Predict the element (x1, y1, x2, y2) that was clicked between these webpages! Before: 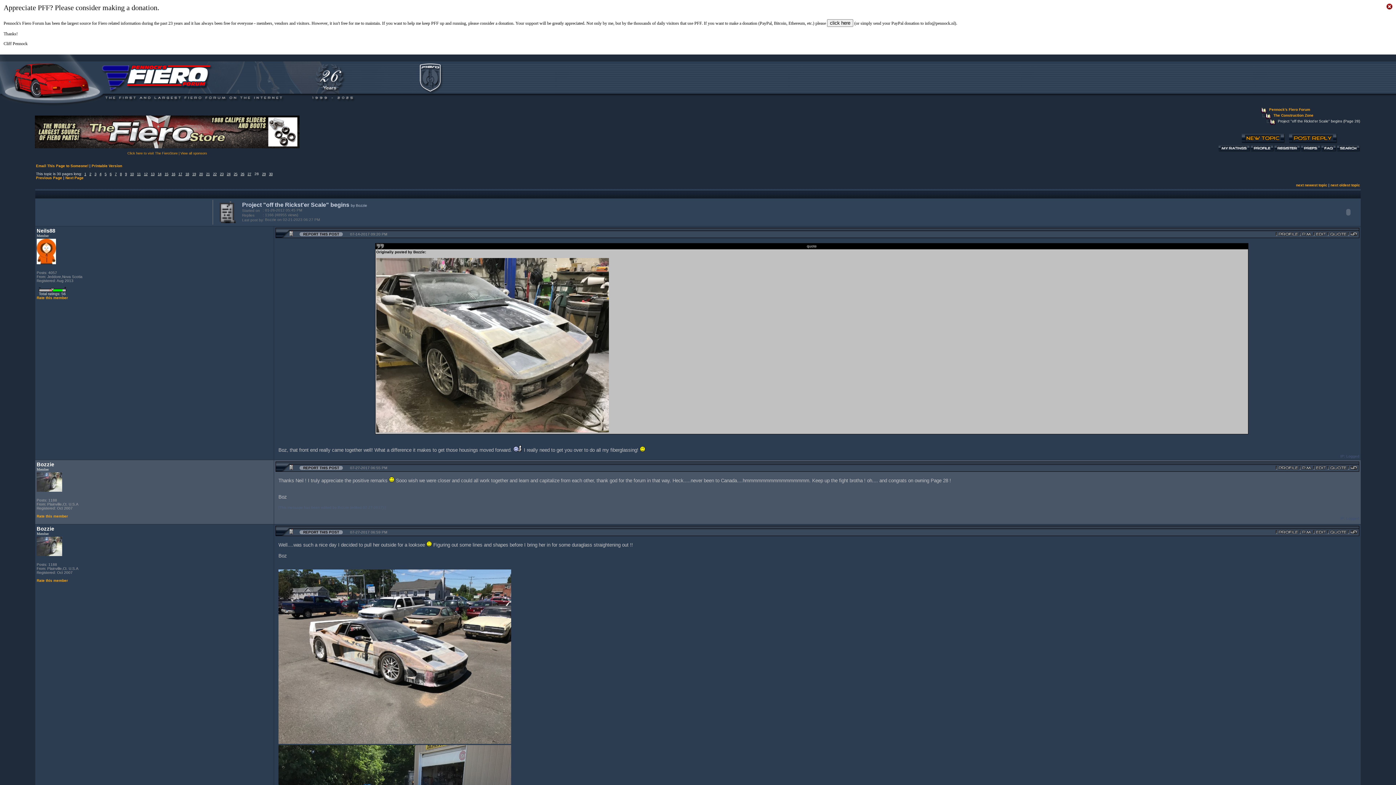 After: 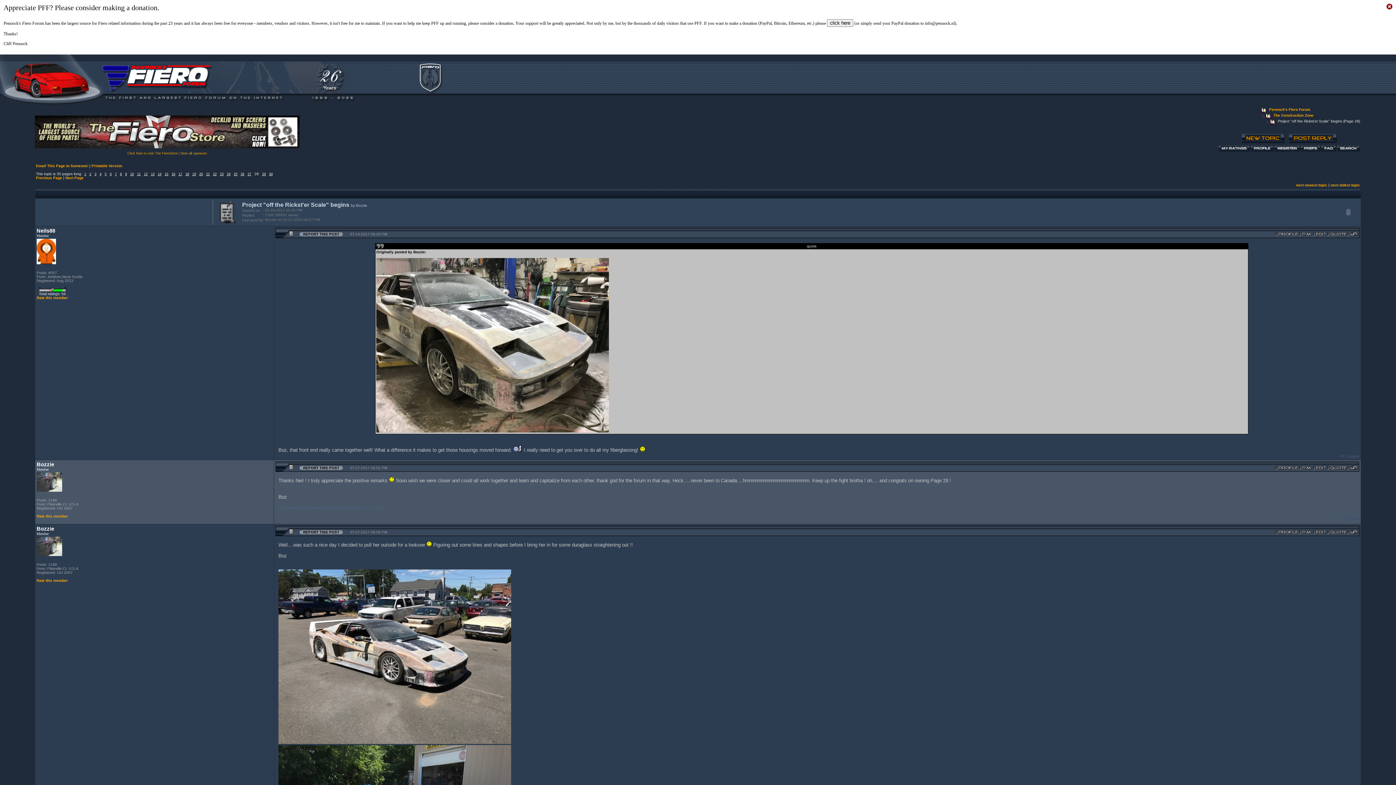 Action: bbox: (1276, 232, 1300, 236)